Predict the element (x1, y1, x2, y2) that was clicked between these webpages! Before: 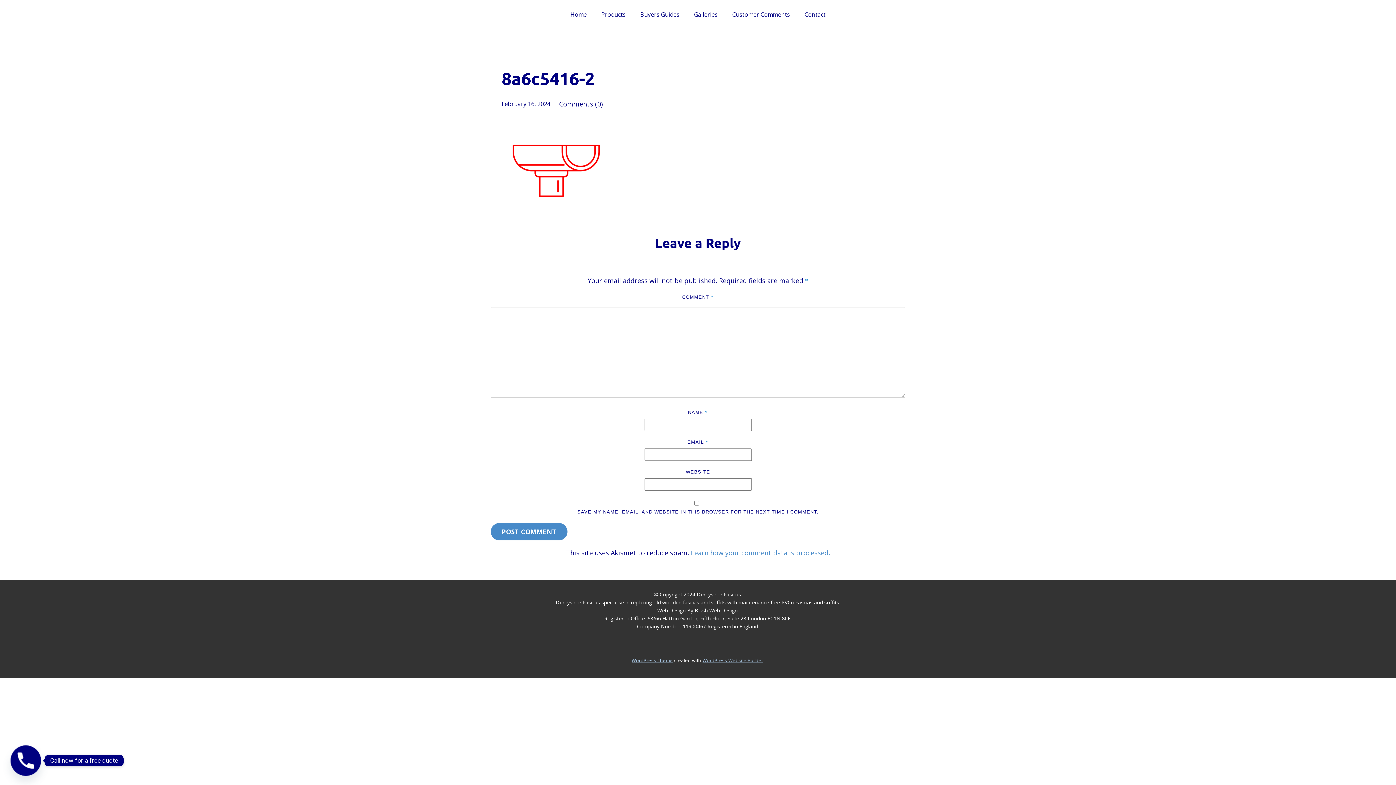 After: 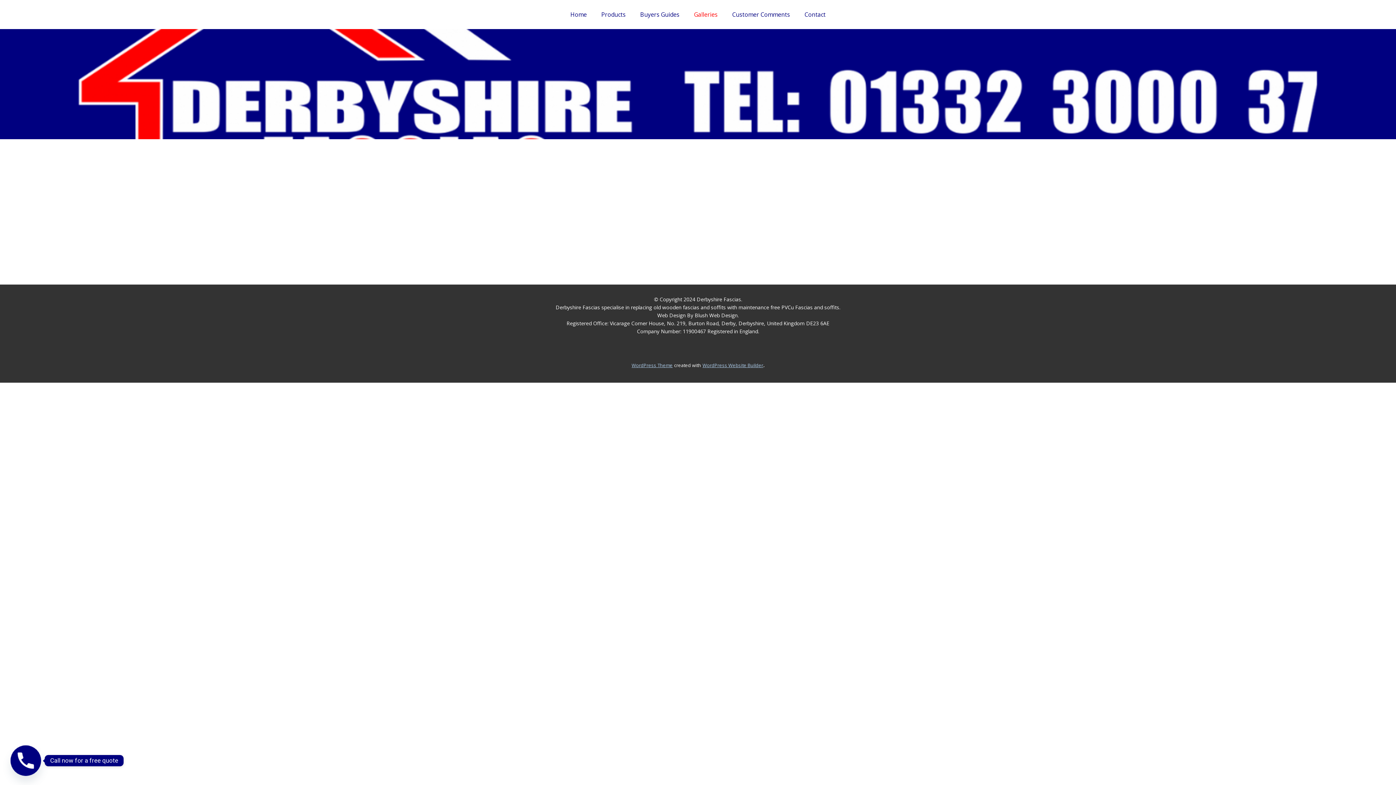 Action: bbox: (686, 8, 725, 21) label: Galleries